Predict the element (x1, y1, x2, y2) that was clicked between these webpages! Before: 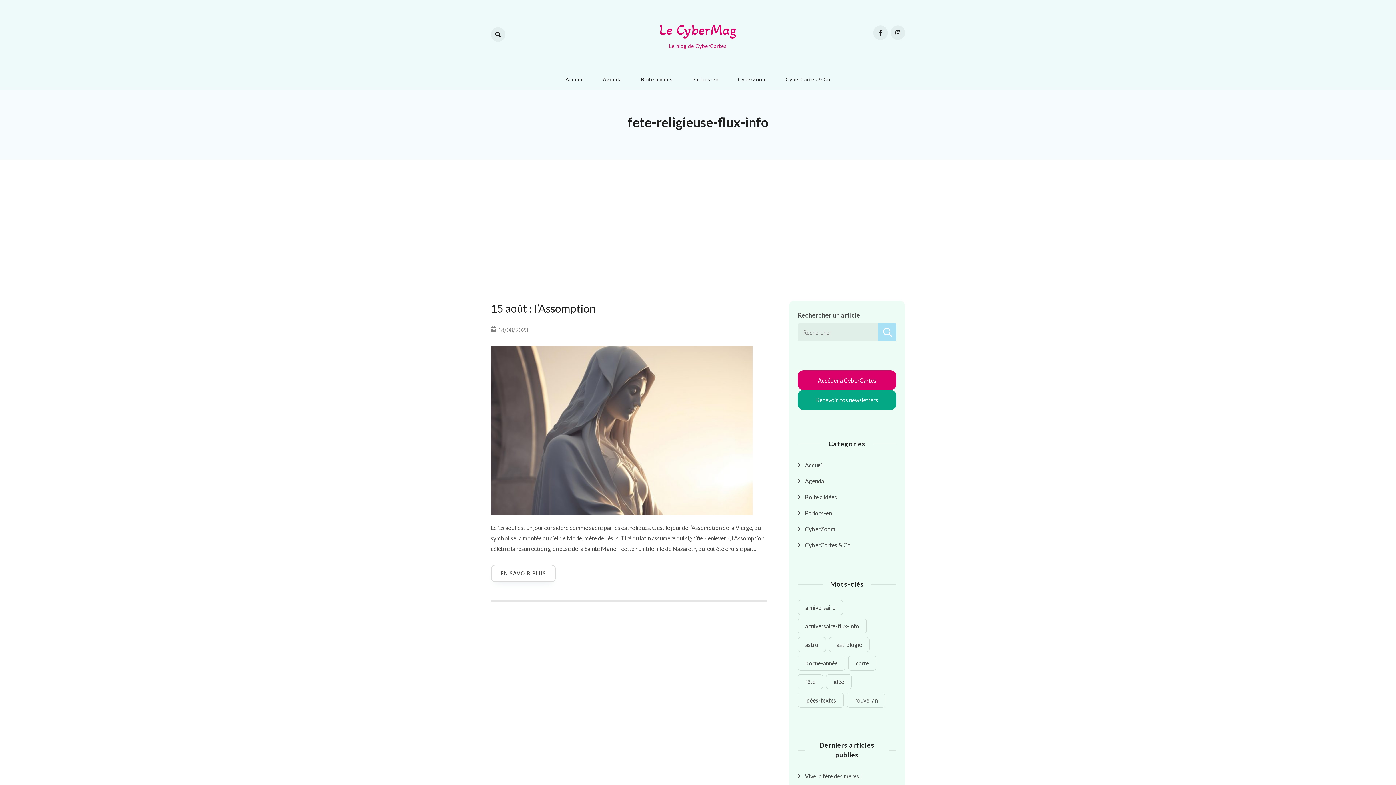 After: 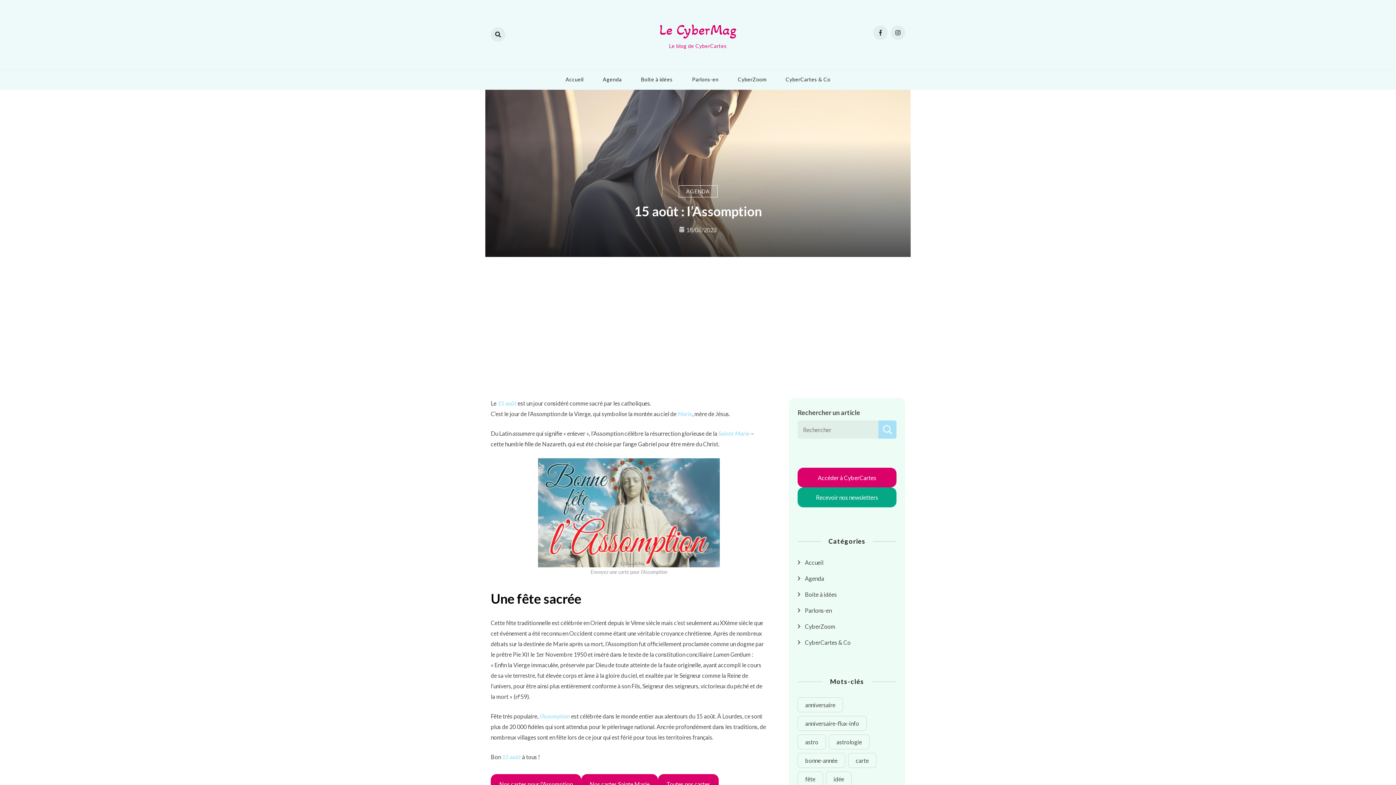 Action: label: 18/08/2023 bbox: (497, 324, 528, 335)